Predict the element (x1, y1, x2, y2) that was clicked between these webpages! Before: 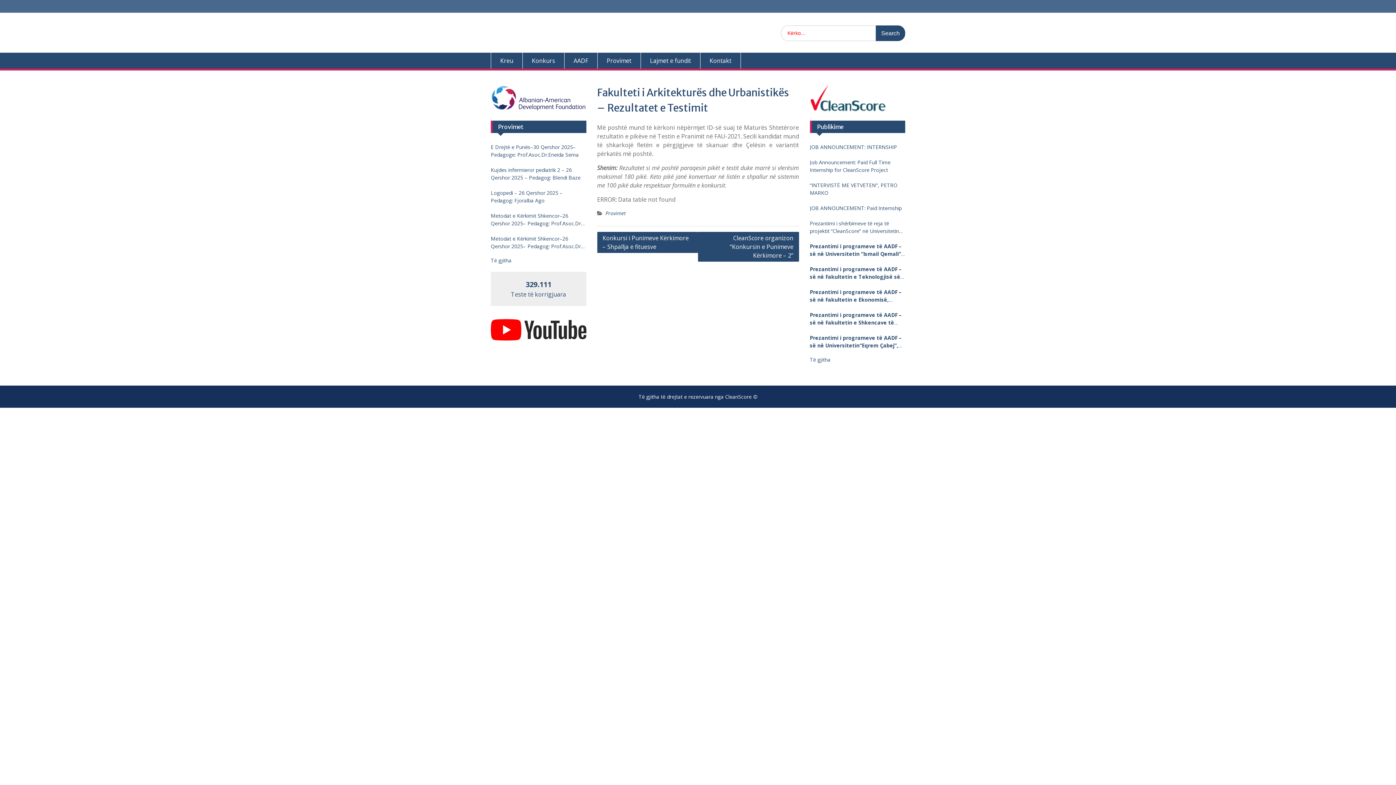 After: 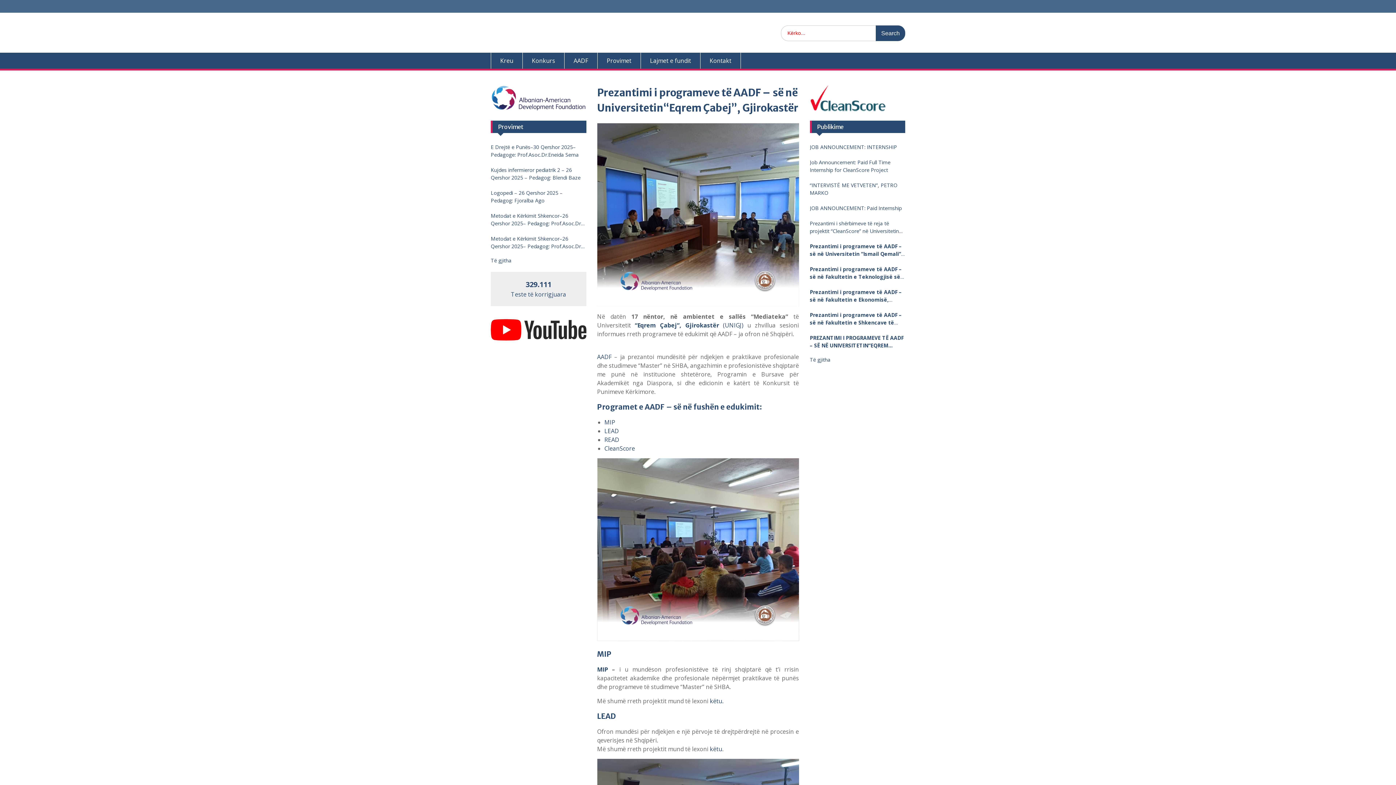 Action: label: Prezantimi i programeve të AADF – së në Universitetin“Eqrem Çabej”, Gjirokastër bbox: (810, 334, 905, 349)